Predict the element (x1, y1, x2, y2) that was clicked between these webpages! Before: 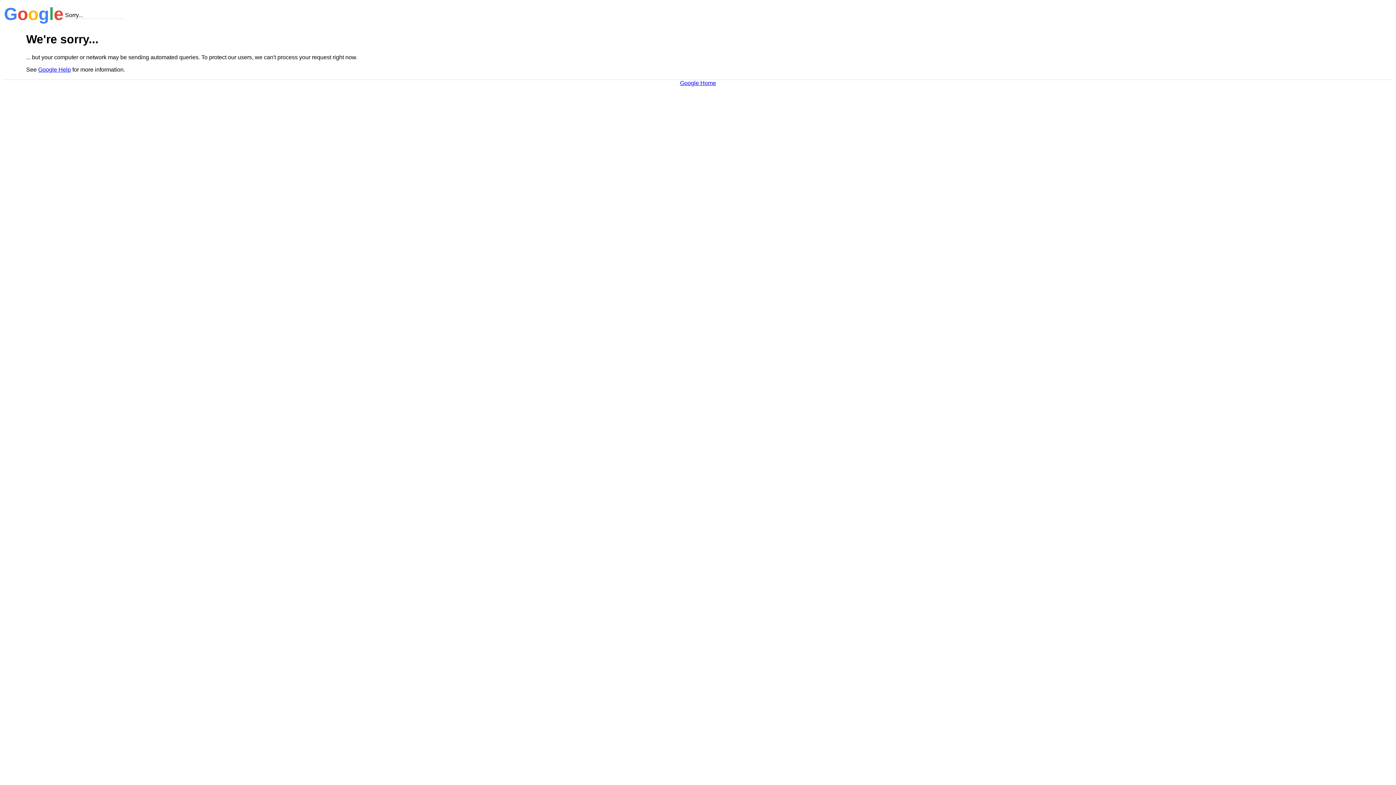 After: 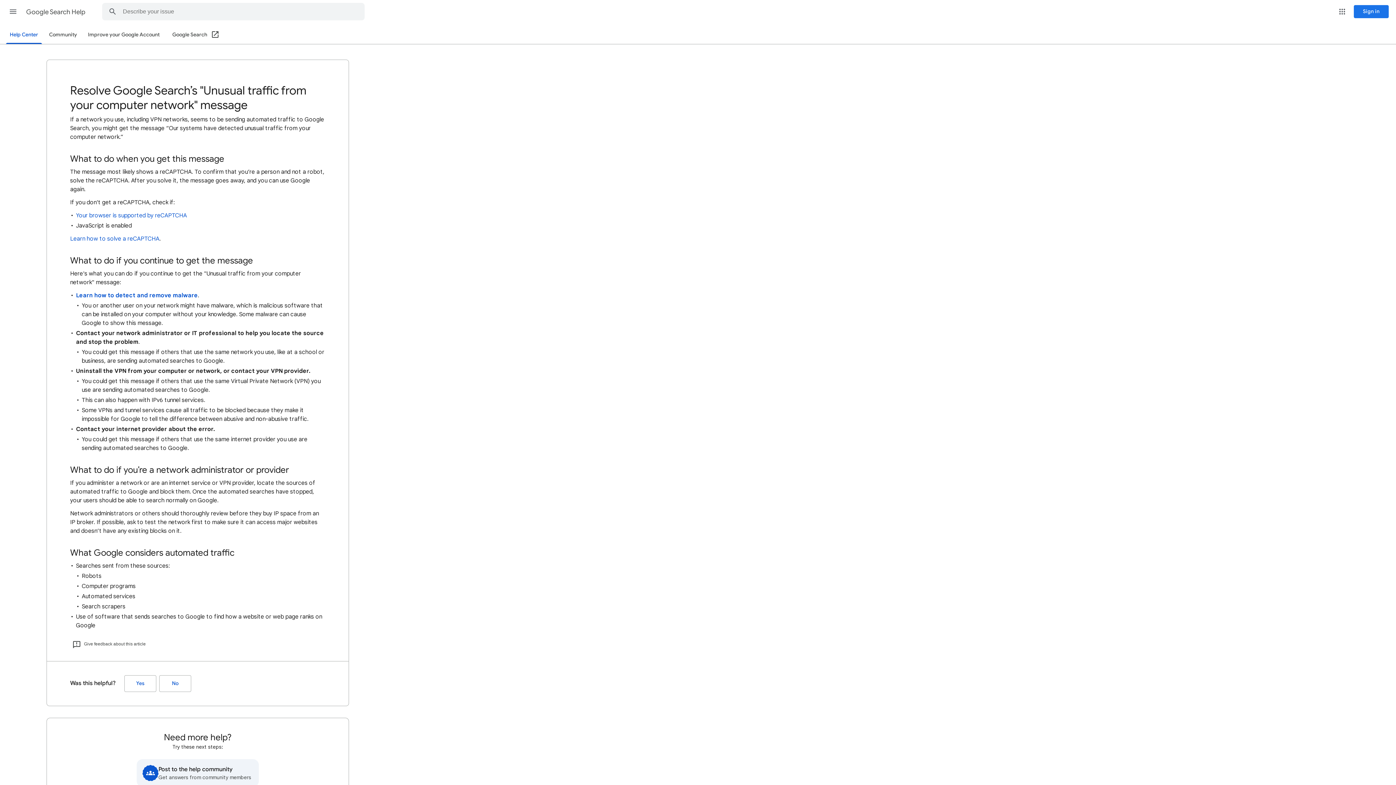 Action: label: Google Help bbox: (38, 66, 70, 72)